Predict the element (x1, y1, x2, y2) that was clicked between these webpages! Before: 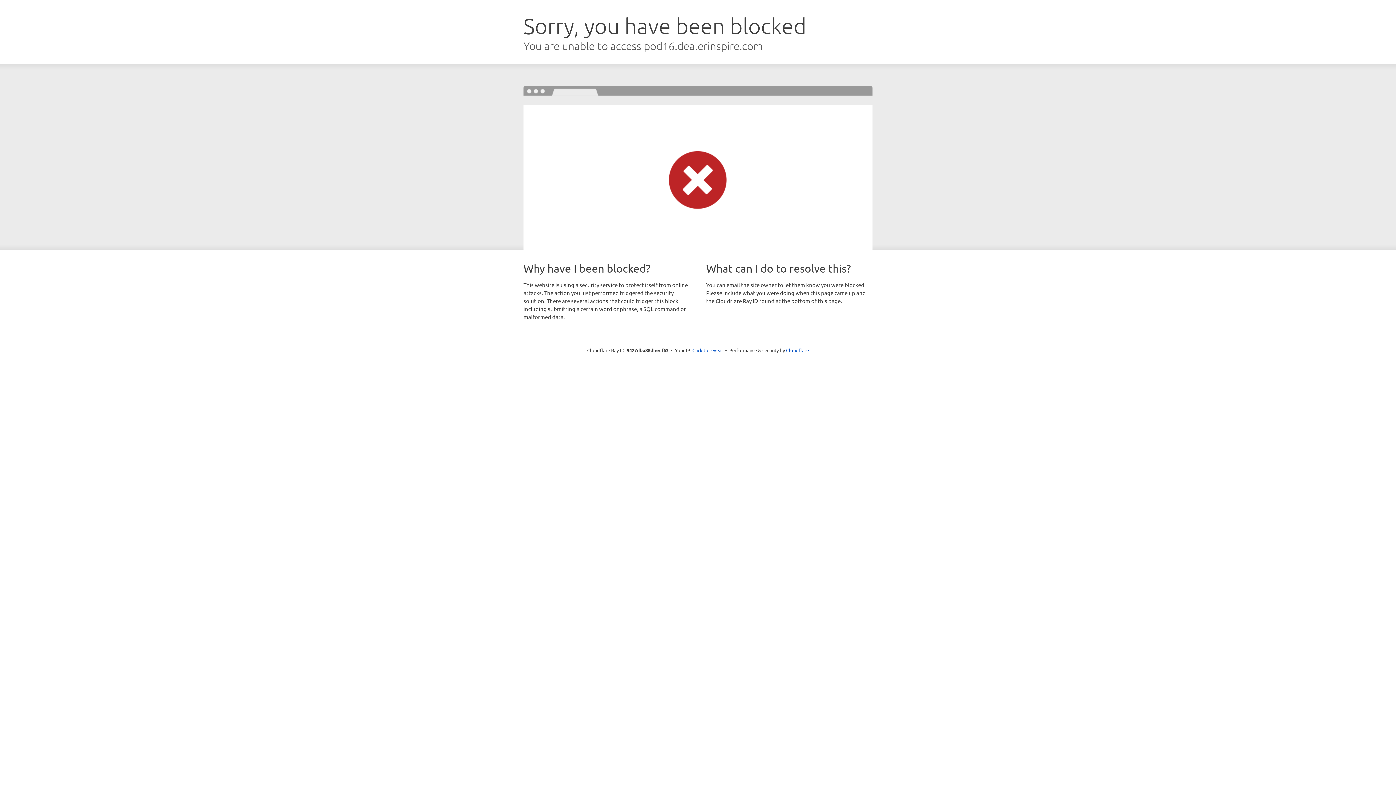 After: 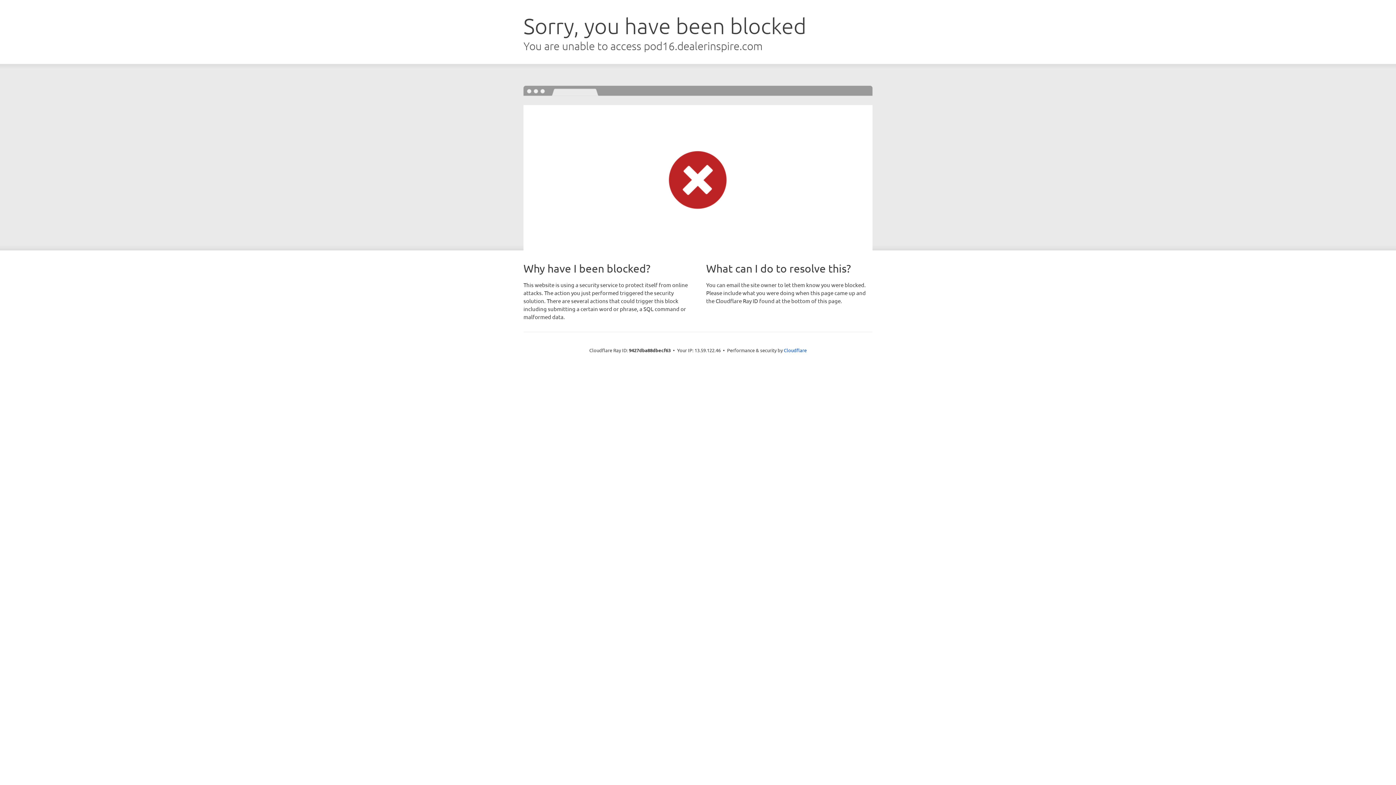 Action: label: Click to reveal bbox: (692, 346, 723, 353)